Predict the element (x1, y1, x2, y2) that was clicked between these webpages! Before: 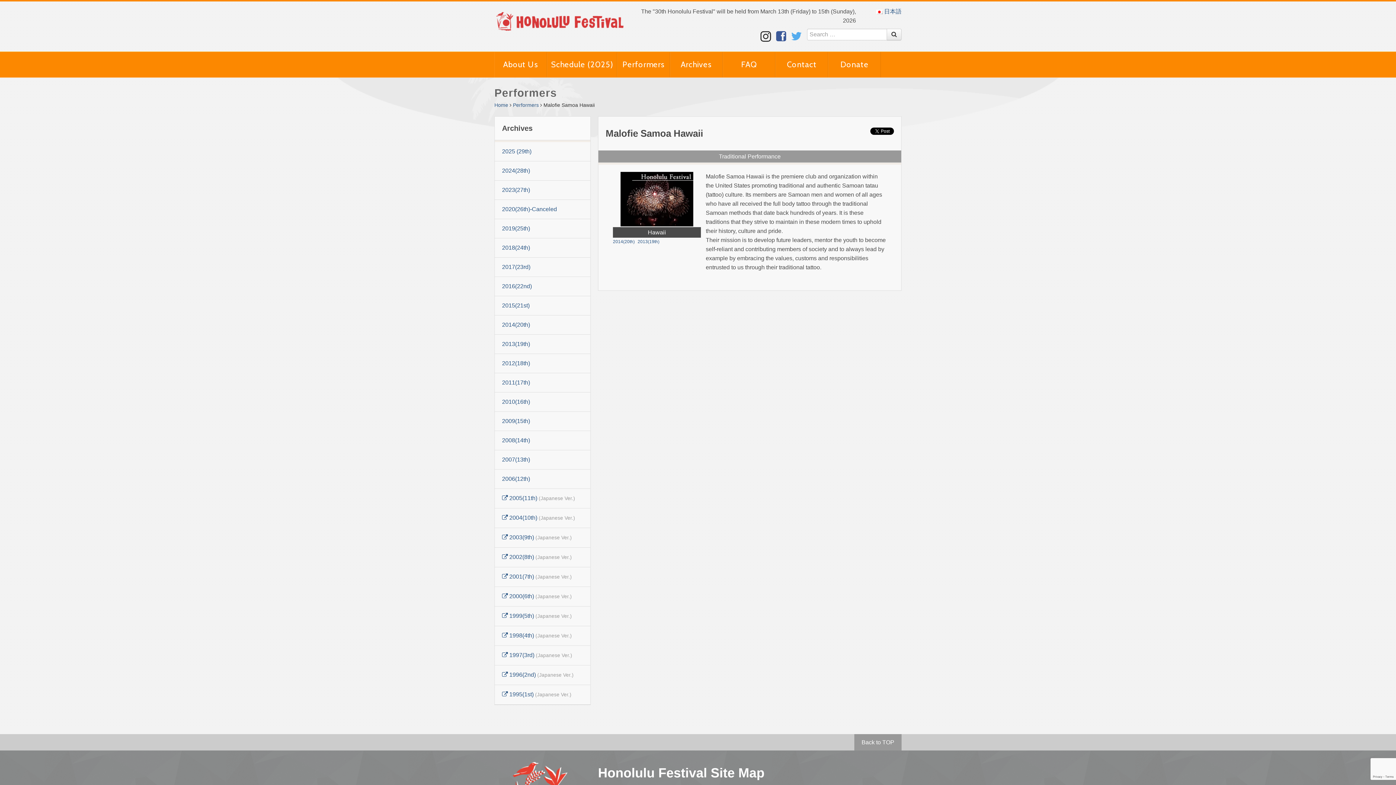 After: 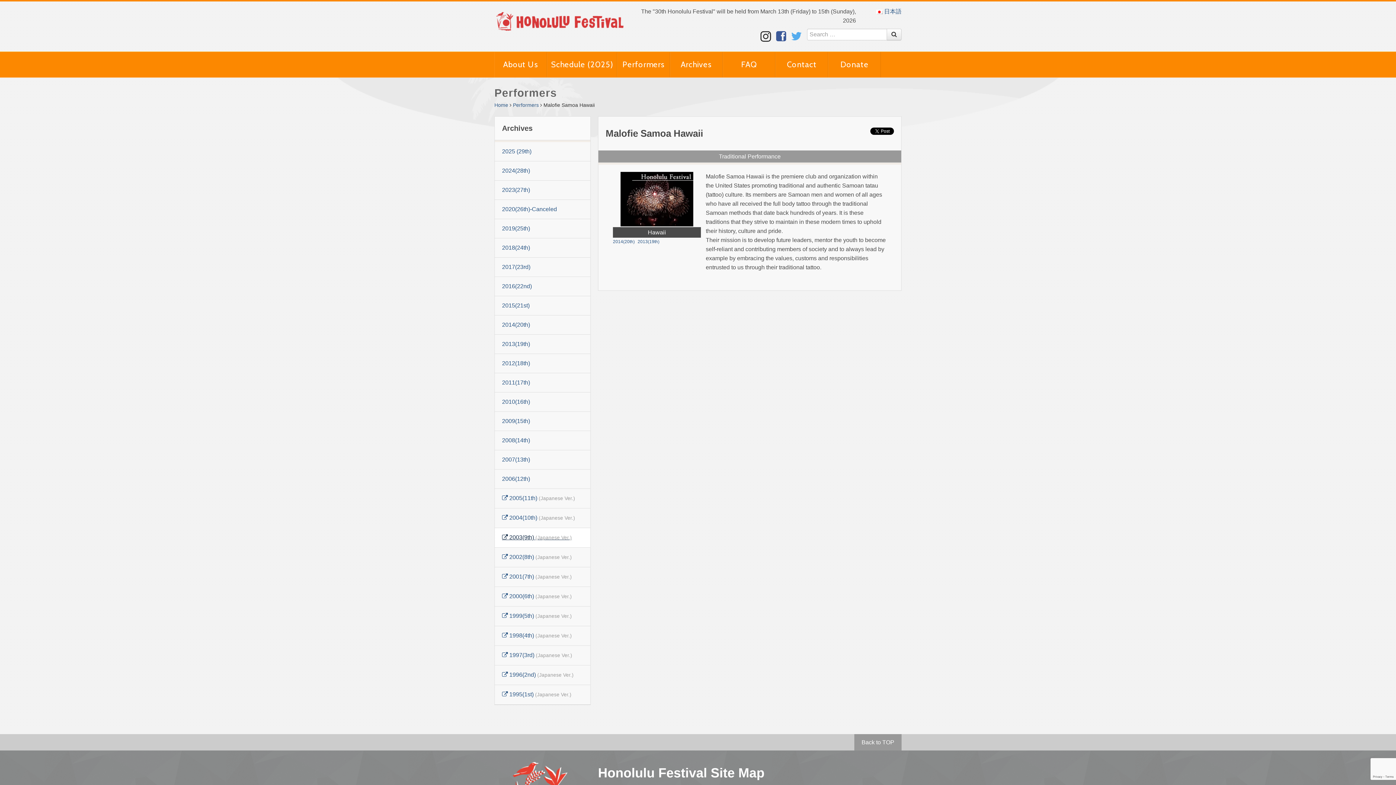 Action: bbox: (494, 528, 590, 547) label:  2003(9th) (Japanese Ver.)